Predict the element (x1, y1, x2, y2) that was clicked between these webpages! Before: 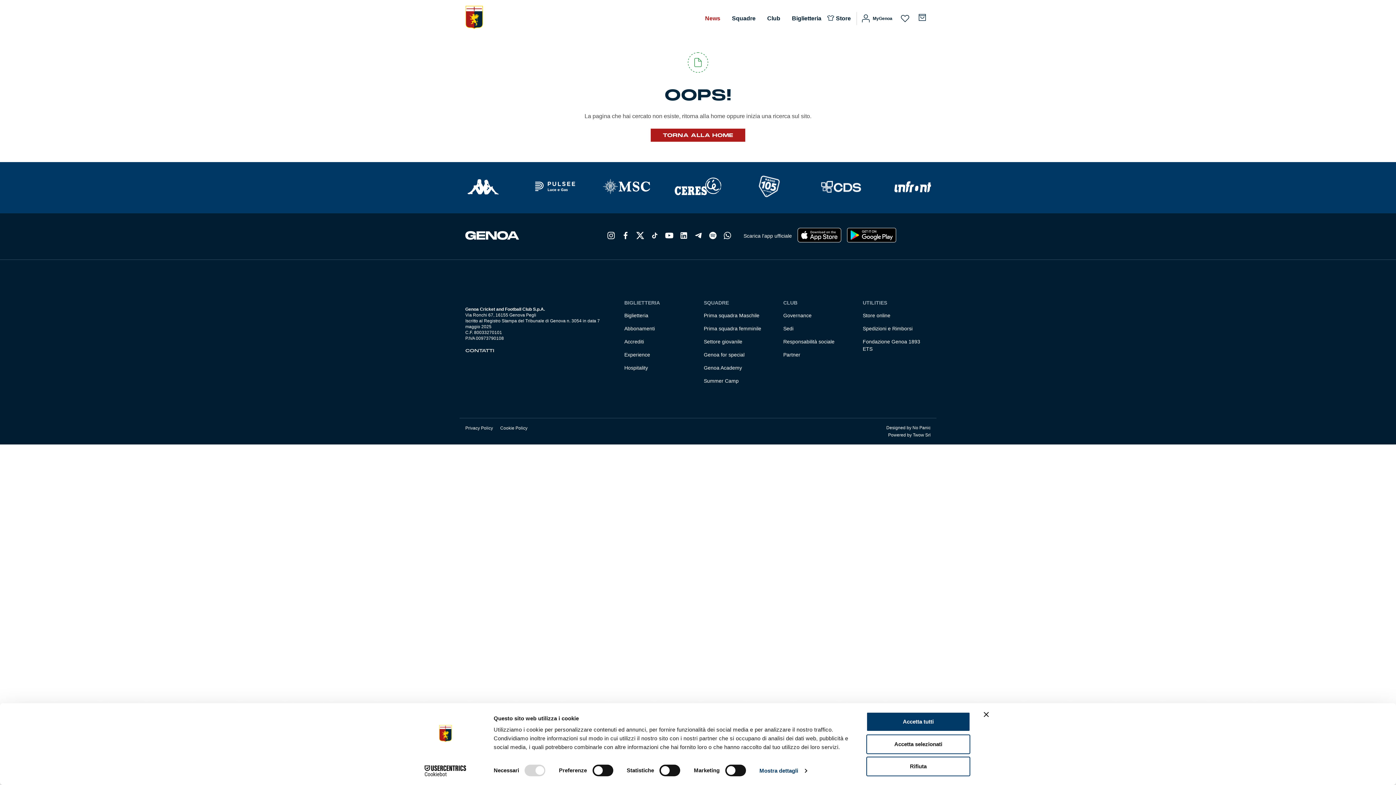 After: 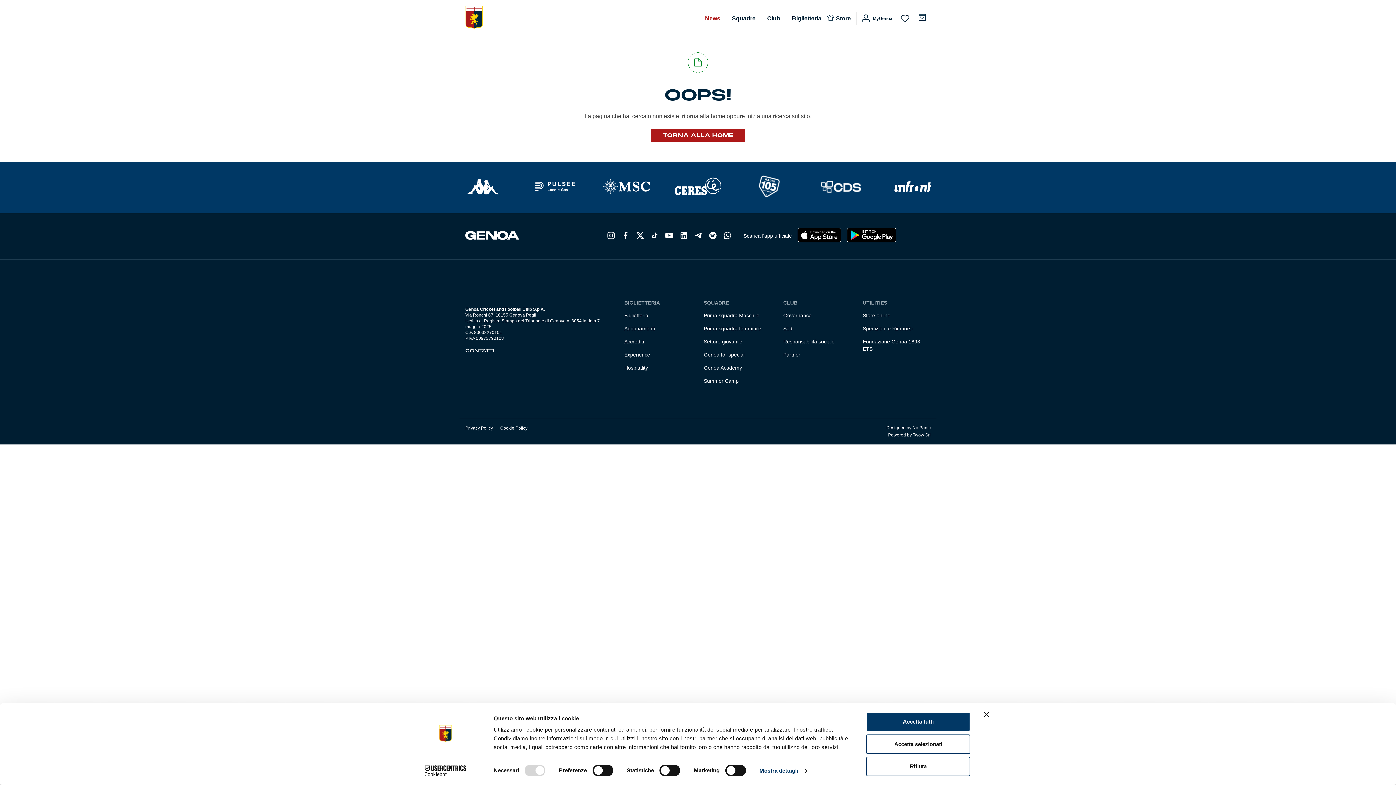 Action: label: Cookiebot - opens in a new window bbox: (413, 765, 477, 776)